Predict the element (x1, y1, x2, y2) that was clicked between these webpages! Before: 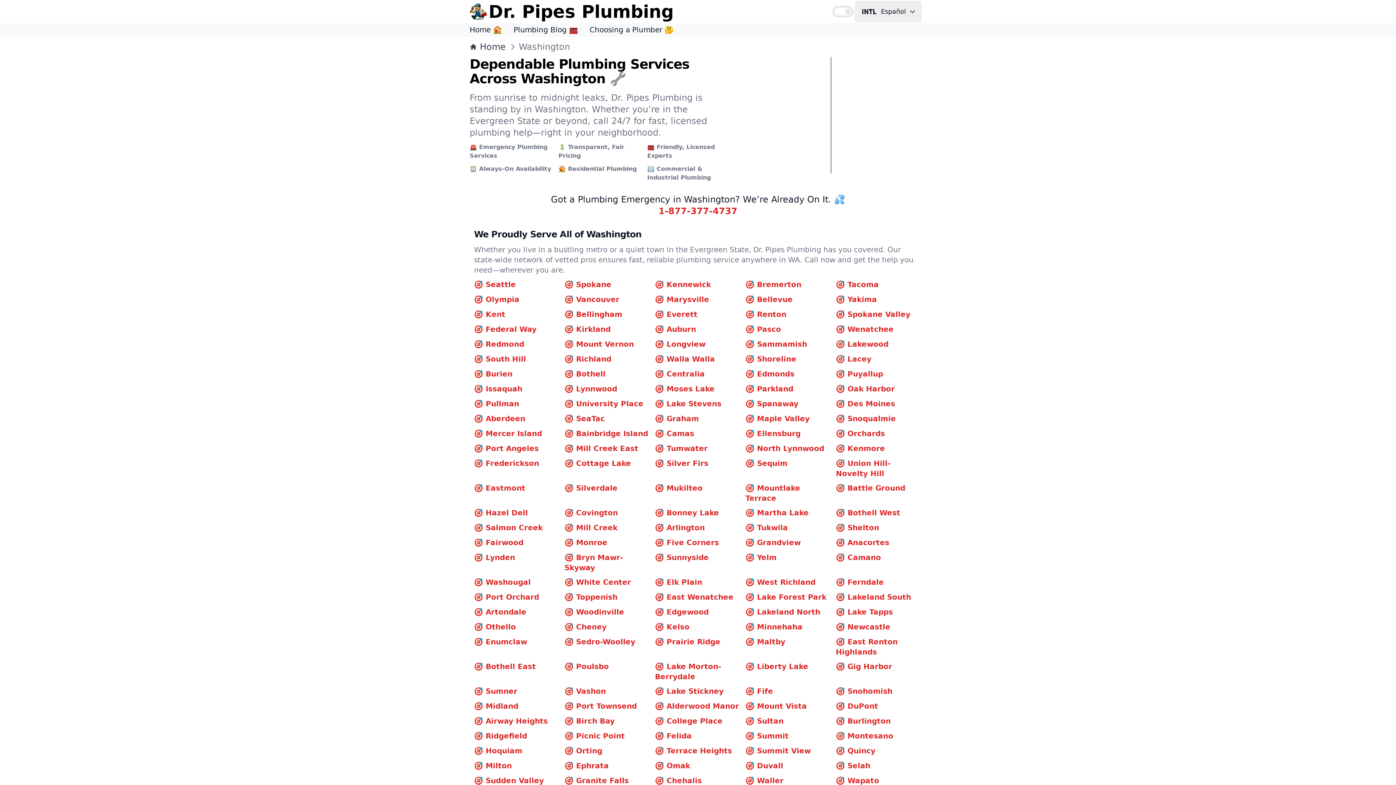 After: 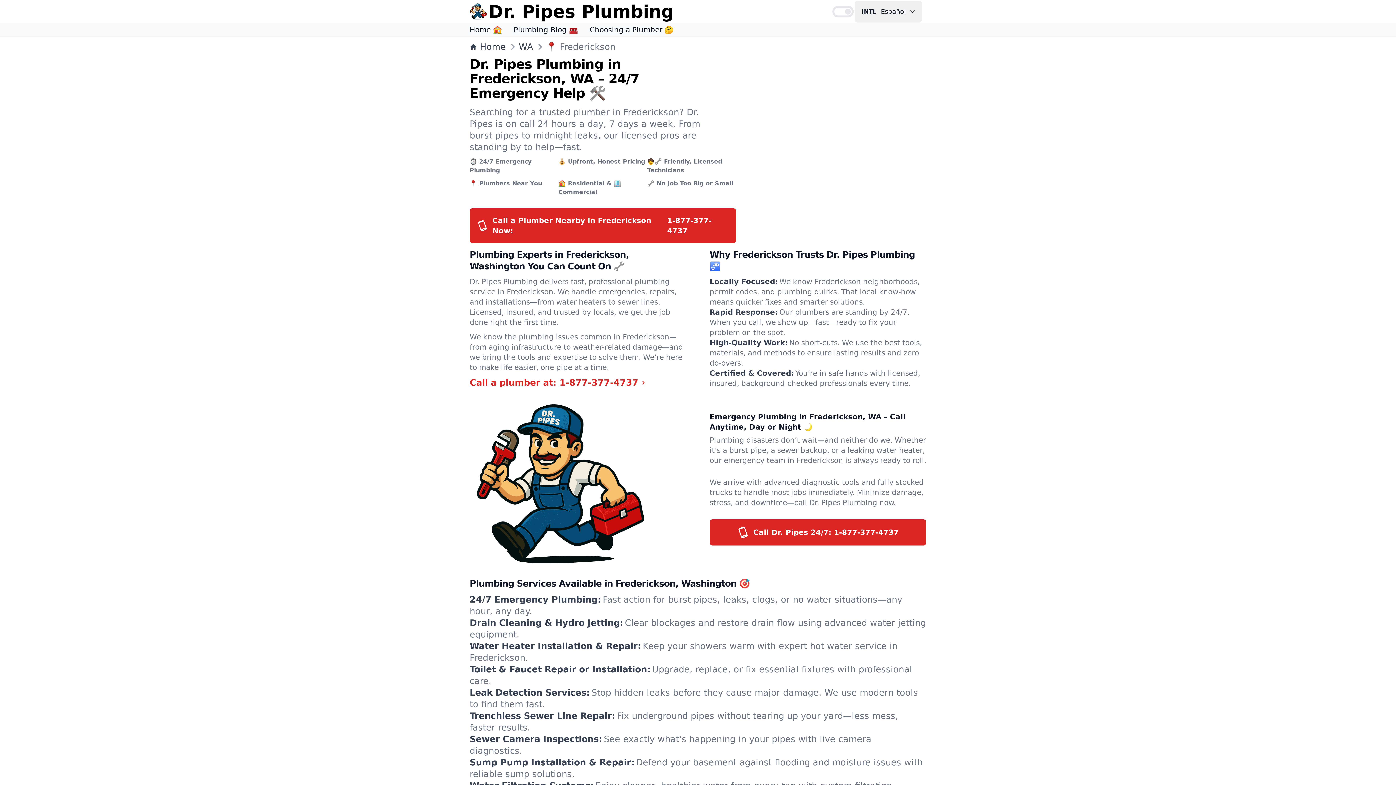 Action: label: 🎯 Frederickson bbox: (474, 458, 539, 468)